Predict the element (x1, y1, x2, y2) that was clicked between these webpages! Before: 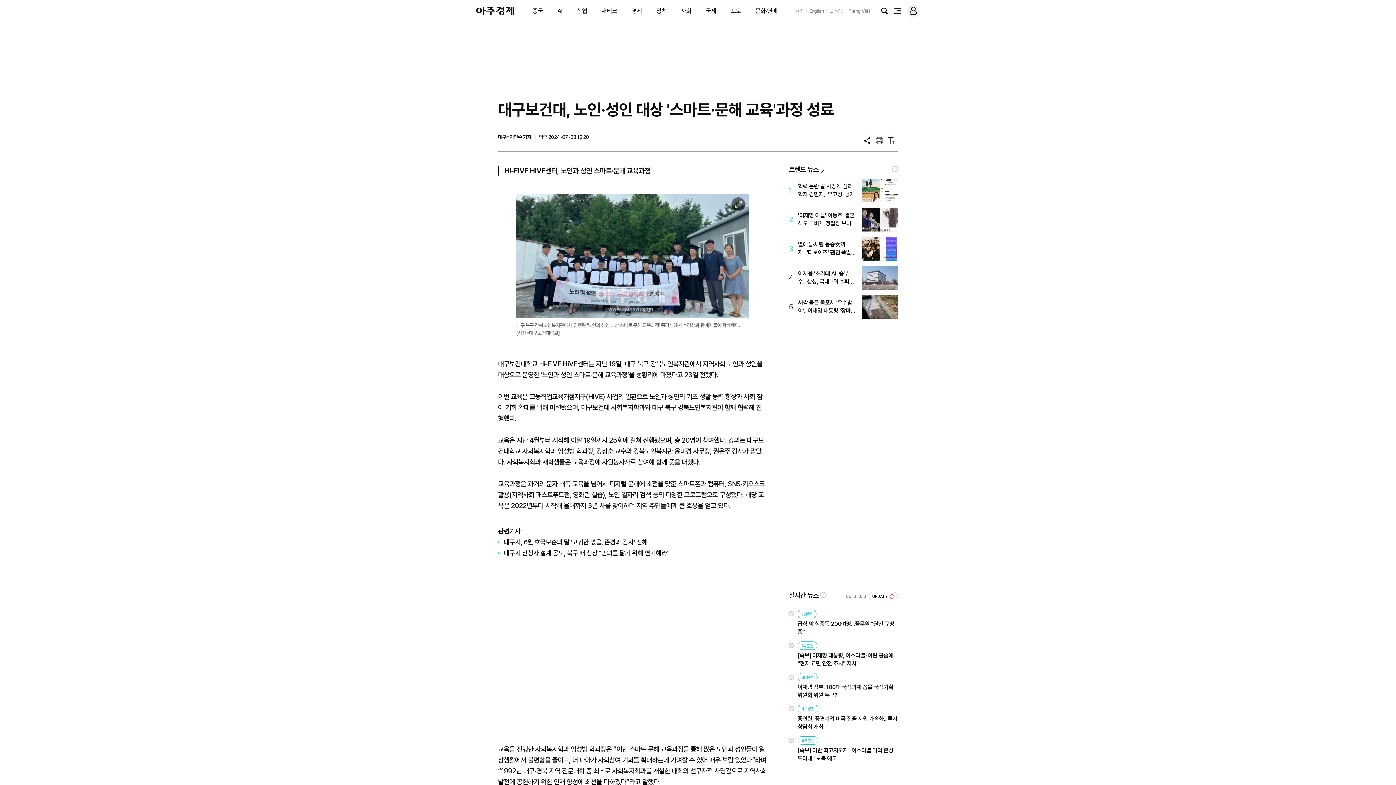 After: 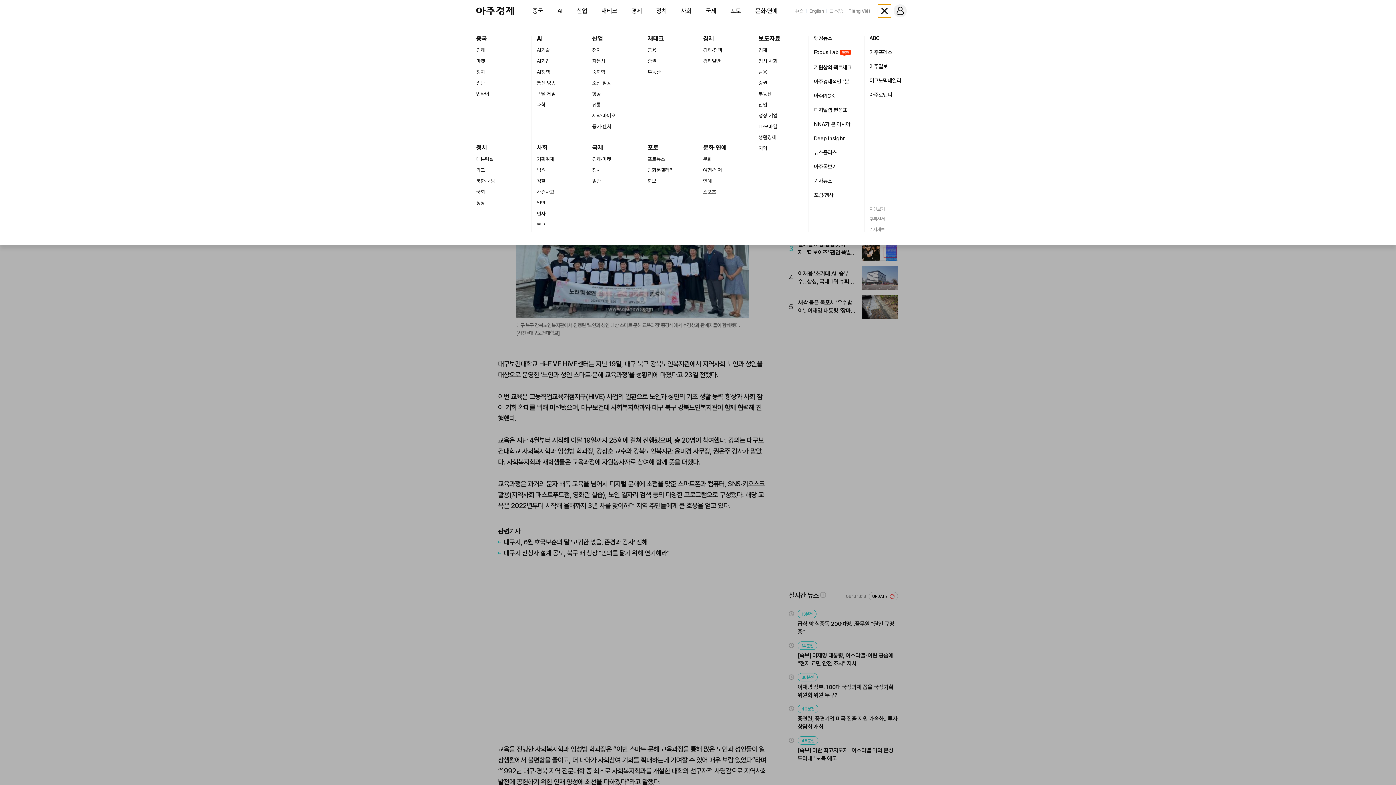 Action: label: 전체메뉴 bbox: (891, 4, 904, 17)